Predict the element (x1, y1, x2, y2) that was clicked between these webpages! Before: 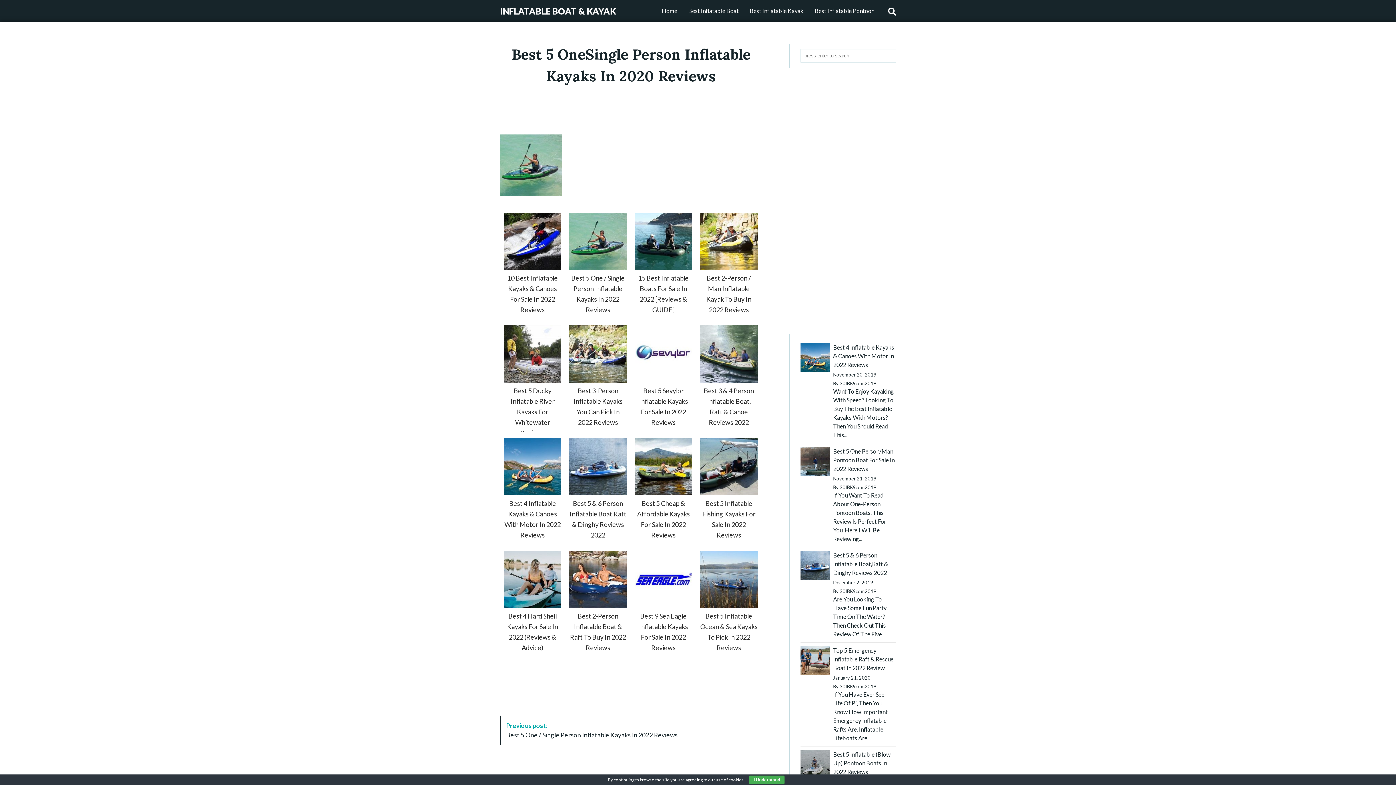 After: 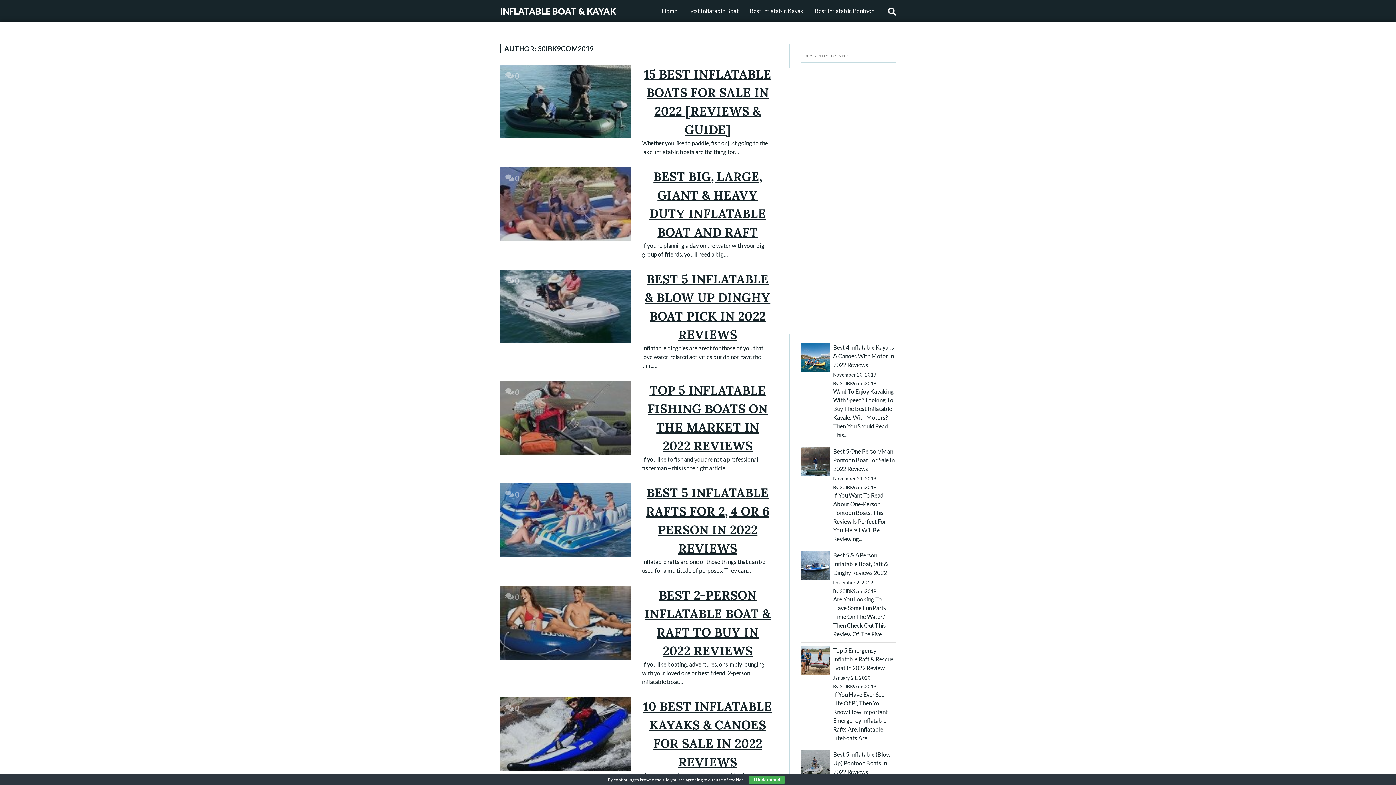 Action: label: 30IBK9com2019 bbox: (839, 684, 876, 689)